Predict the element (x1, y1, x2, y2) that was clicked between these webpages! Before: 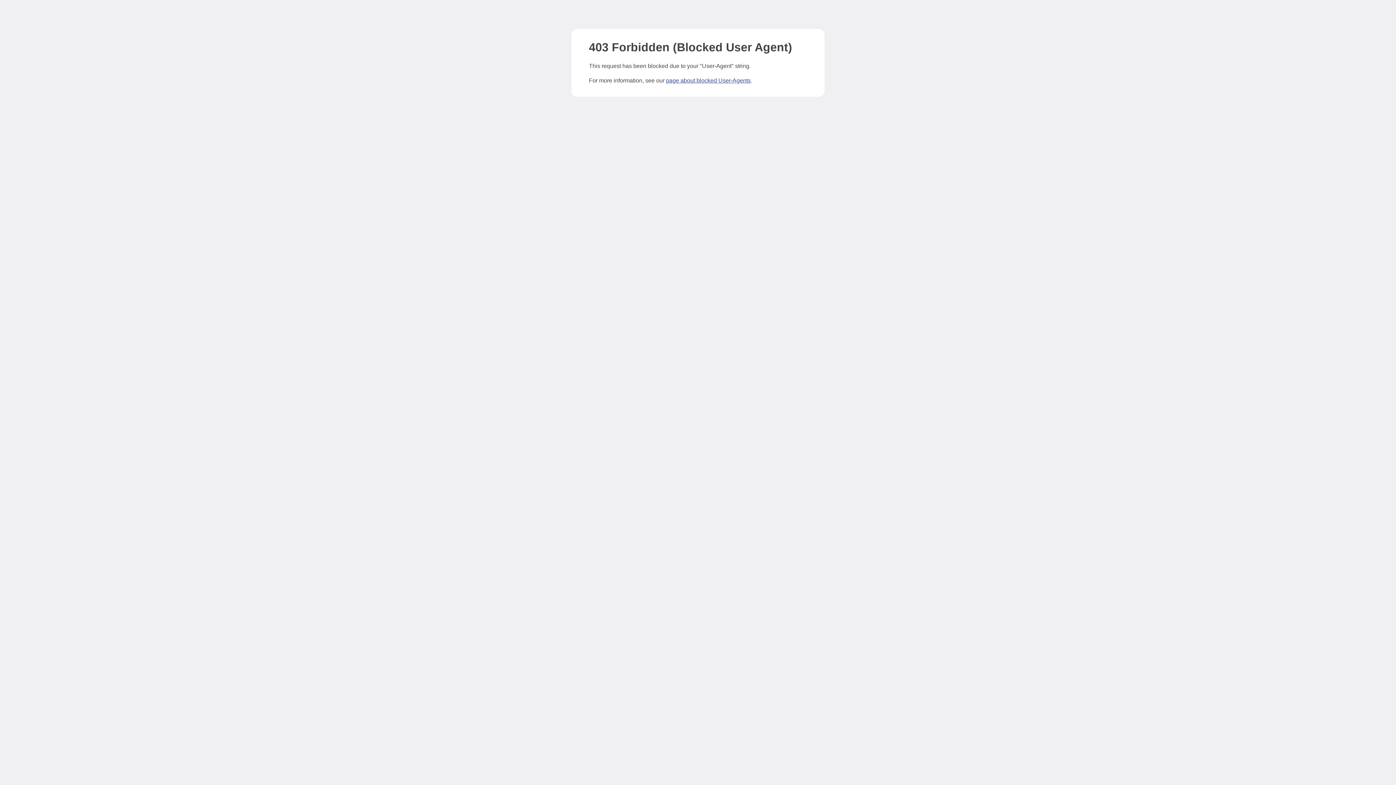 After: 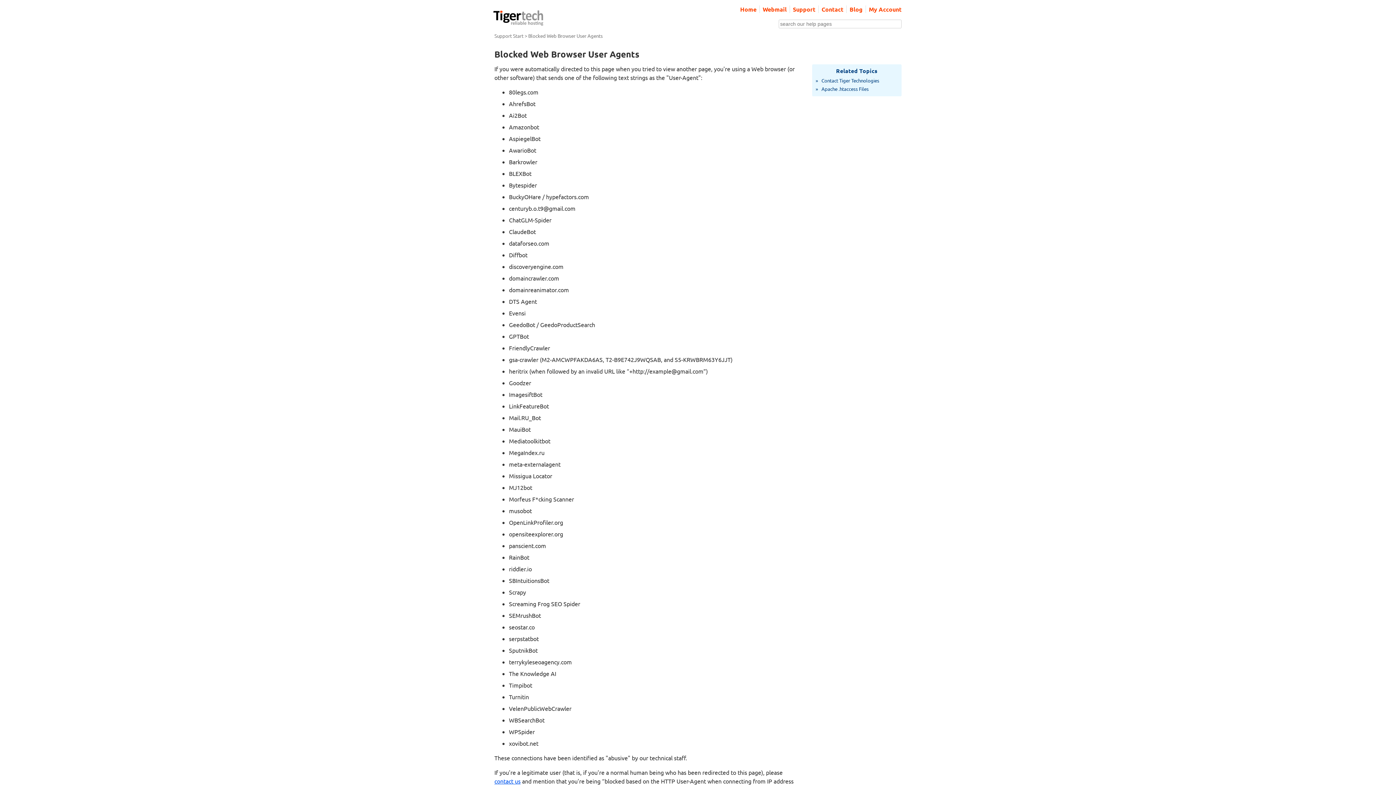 Action: label: page about blocked User-Agents bbox: (666, 77, 750, 83)